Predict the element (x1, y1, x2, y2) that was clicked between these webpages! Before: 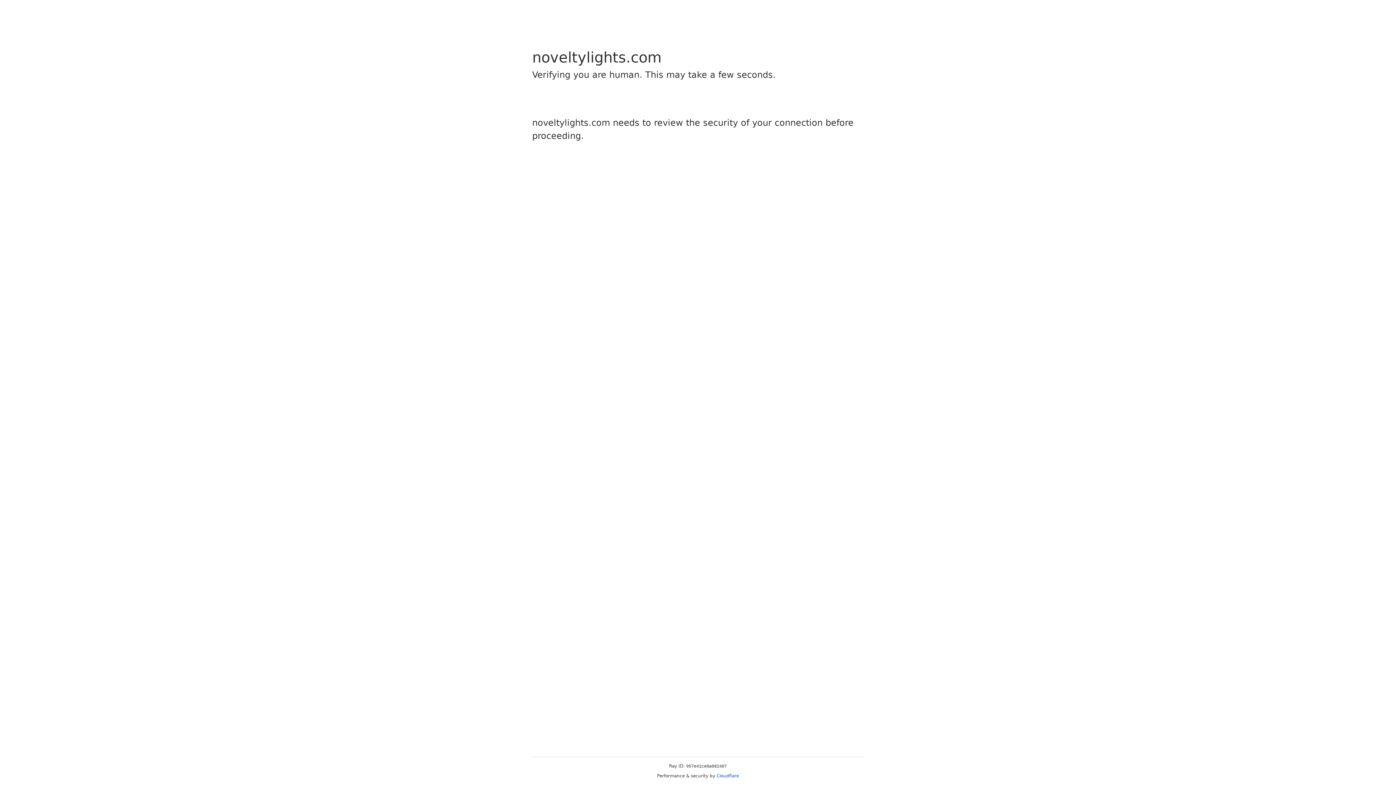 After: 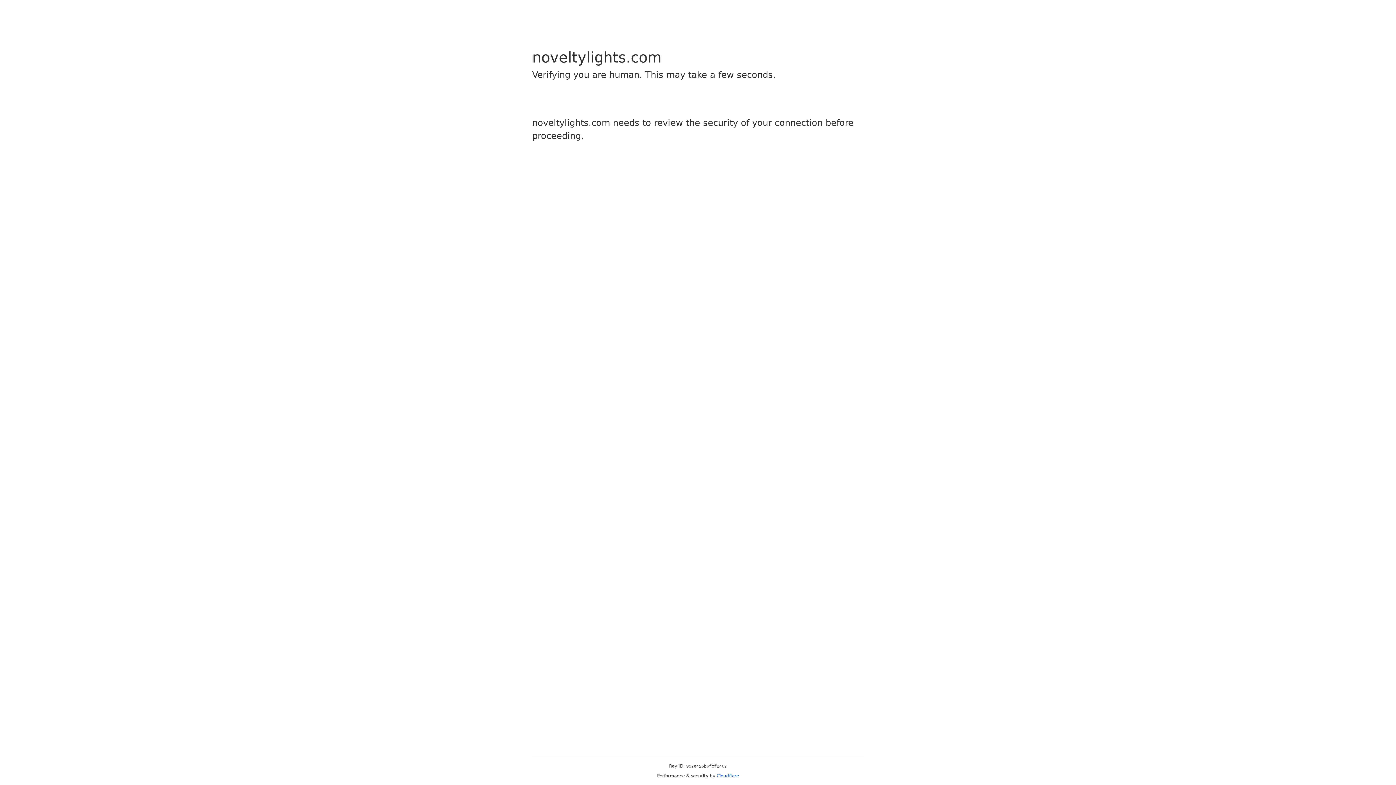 Action: bbox: (716, 773, 739, 778) label: Cloudflare